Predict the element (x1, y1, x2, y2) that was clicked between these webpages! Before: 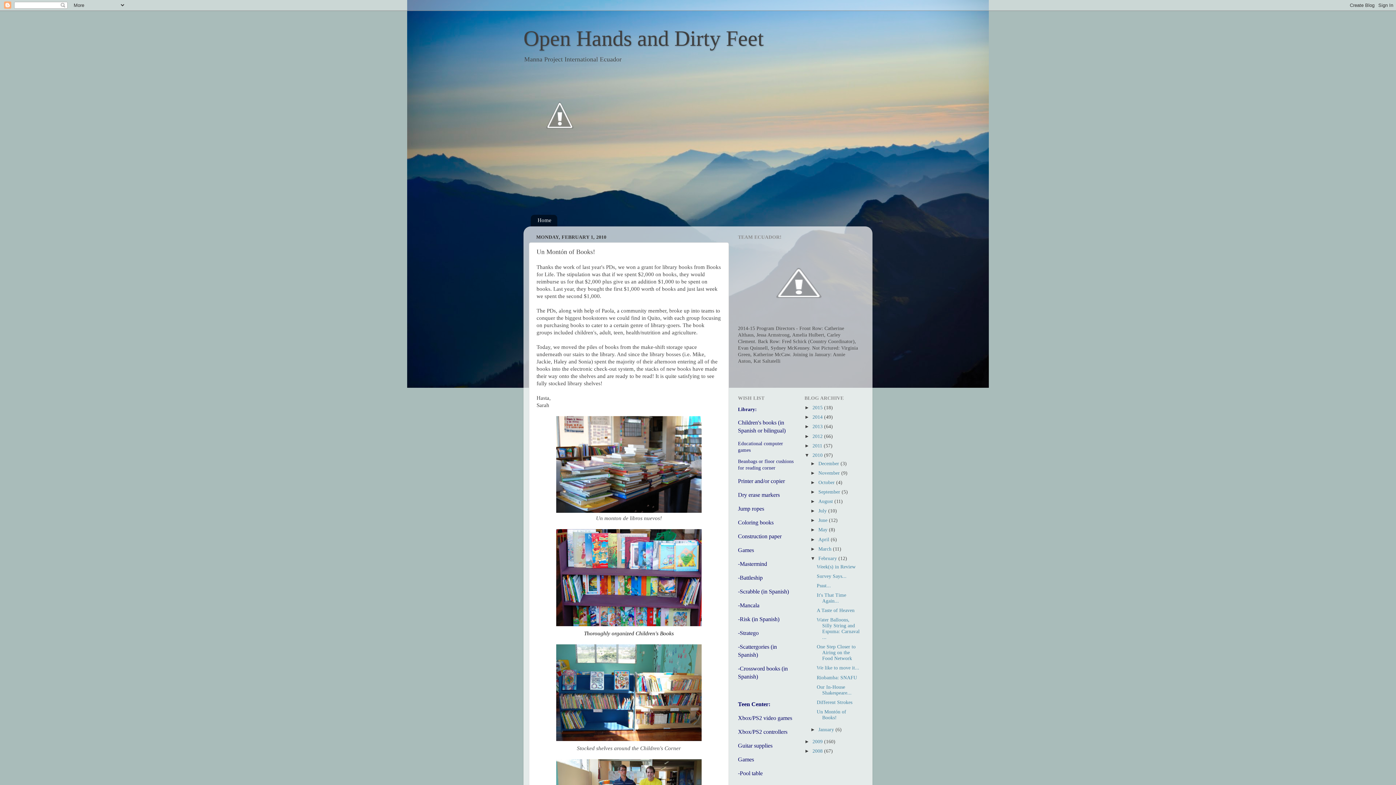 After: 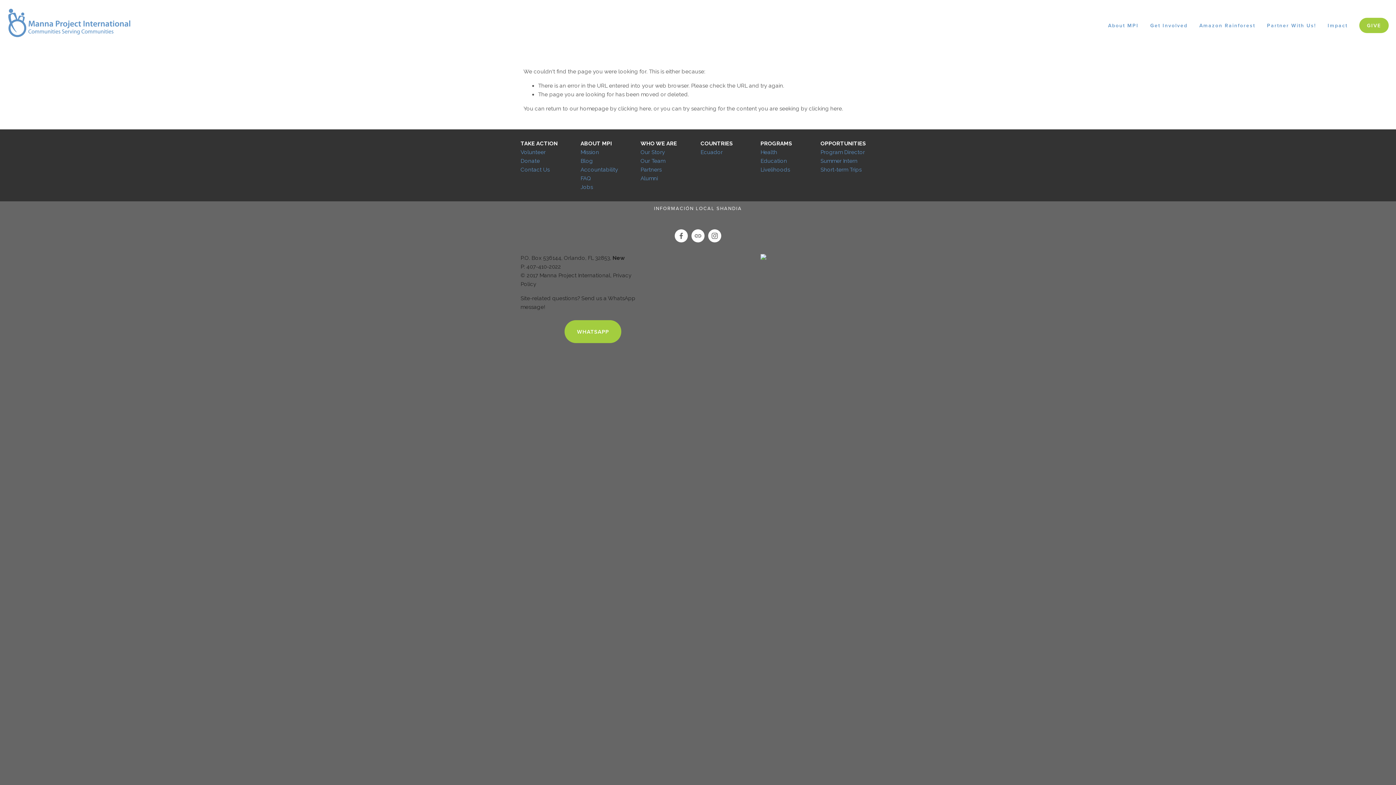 Action: bbox: (738, 319, 860, 324)